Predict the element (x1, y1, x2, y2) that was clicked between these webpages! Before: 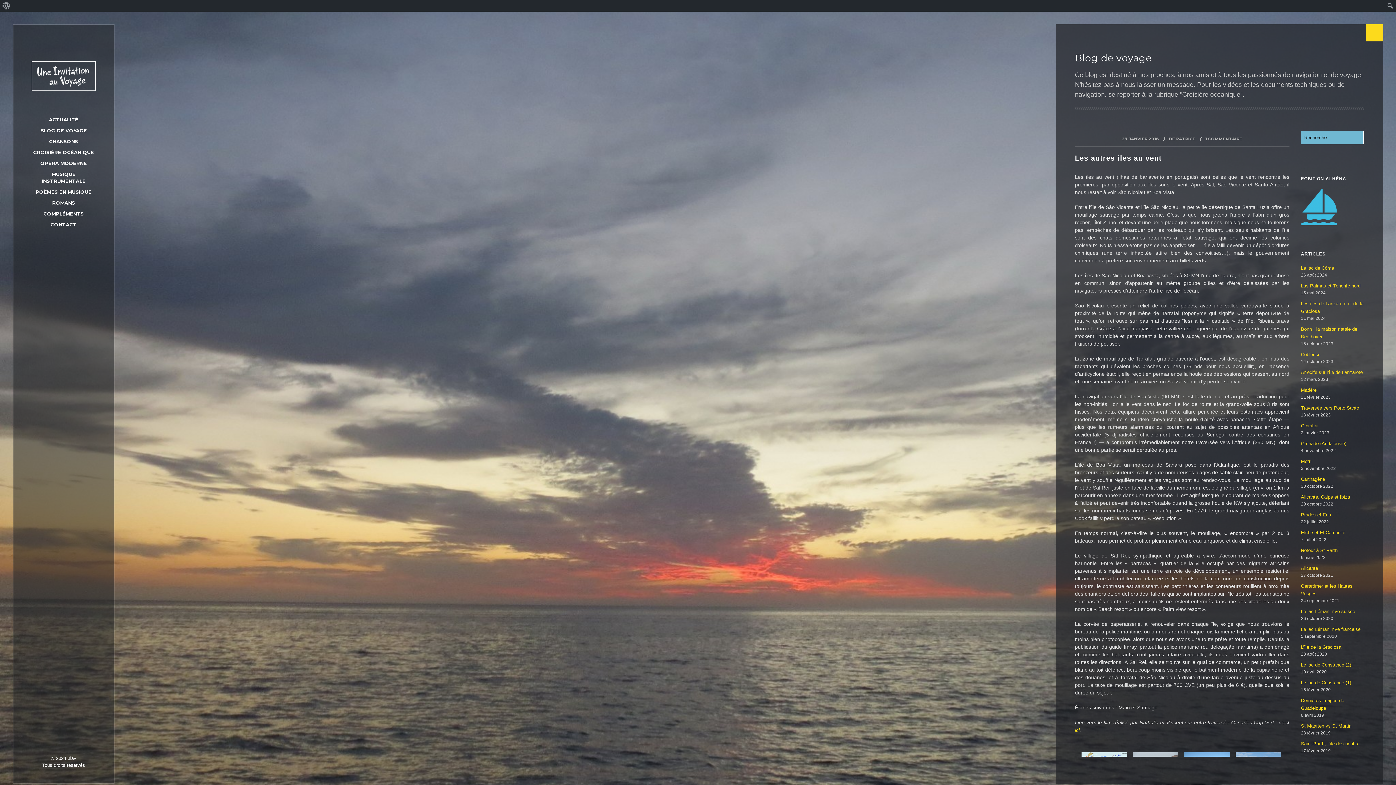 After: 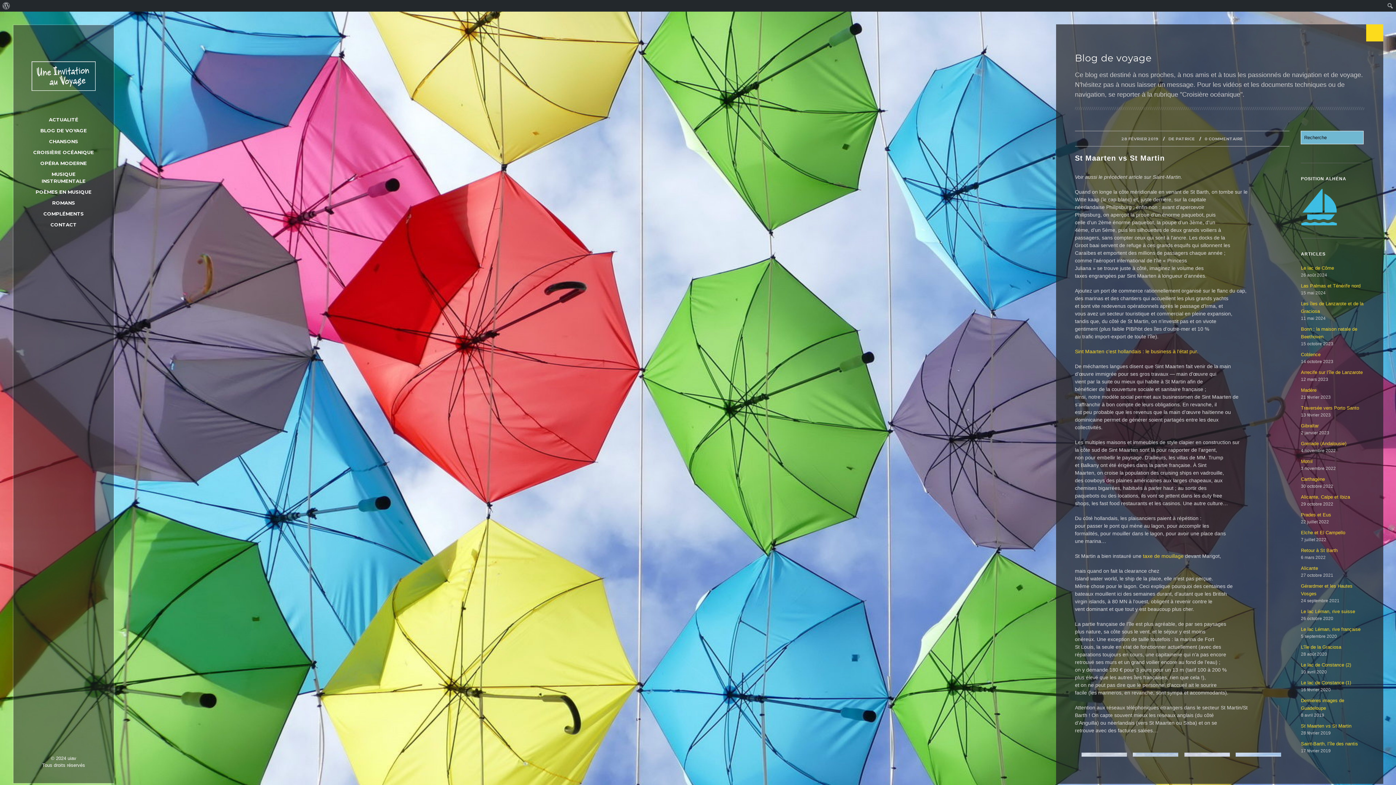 Action: label: St Maarten vs St Martin bbox: (1301, 723, 1351, 729)